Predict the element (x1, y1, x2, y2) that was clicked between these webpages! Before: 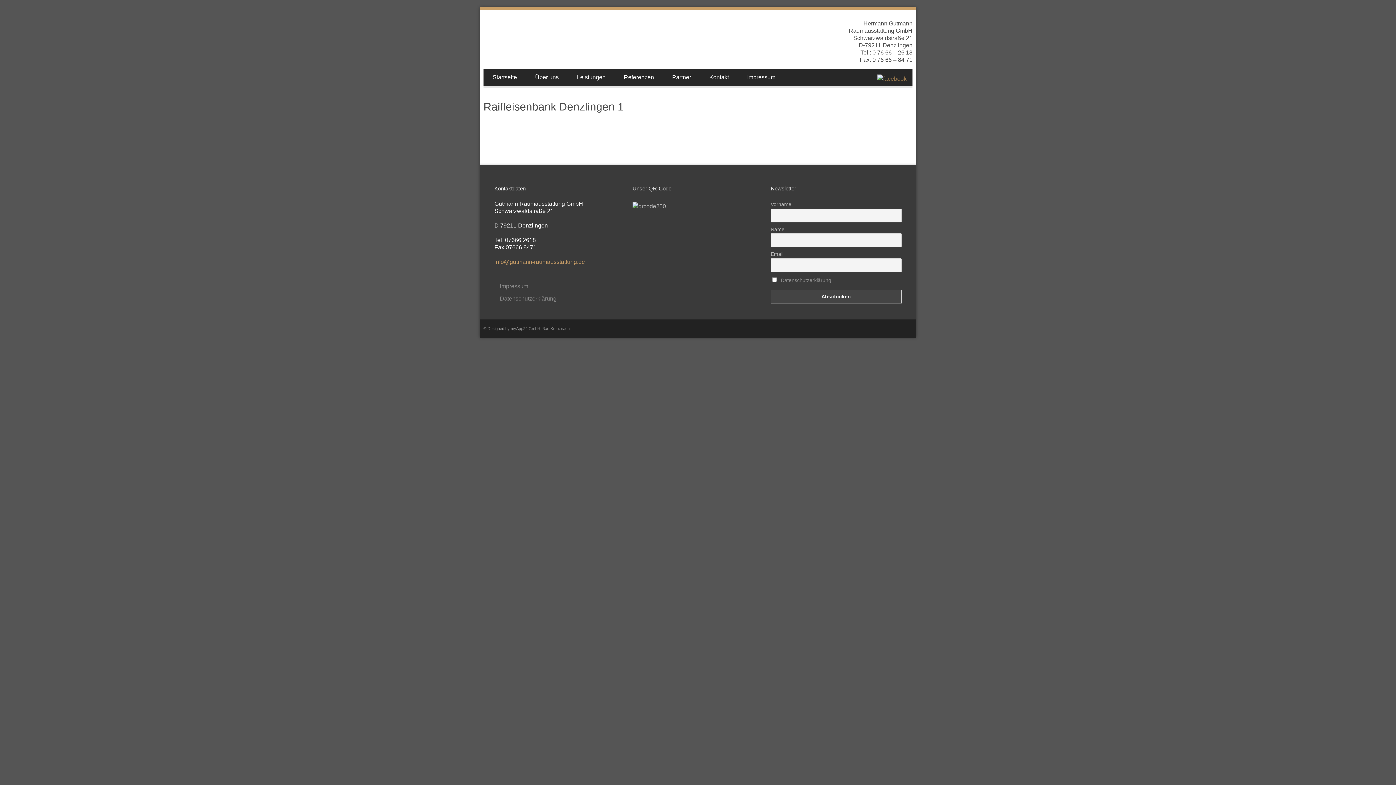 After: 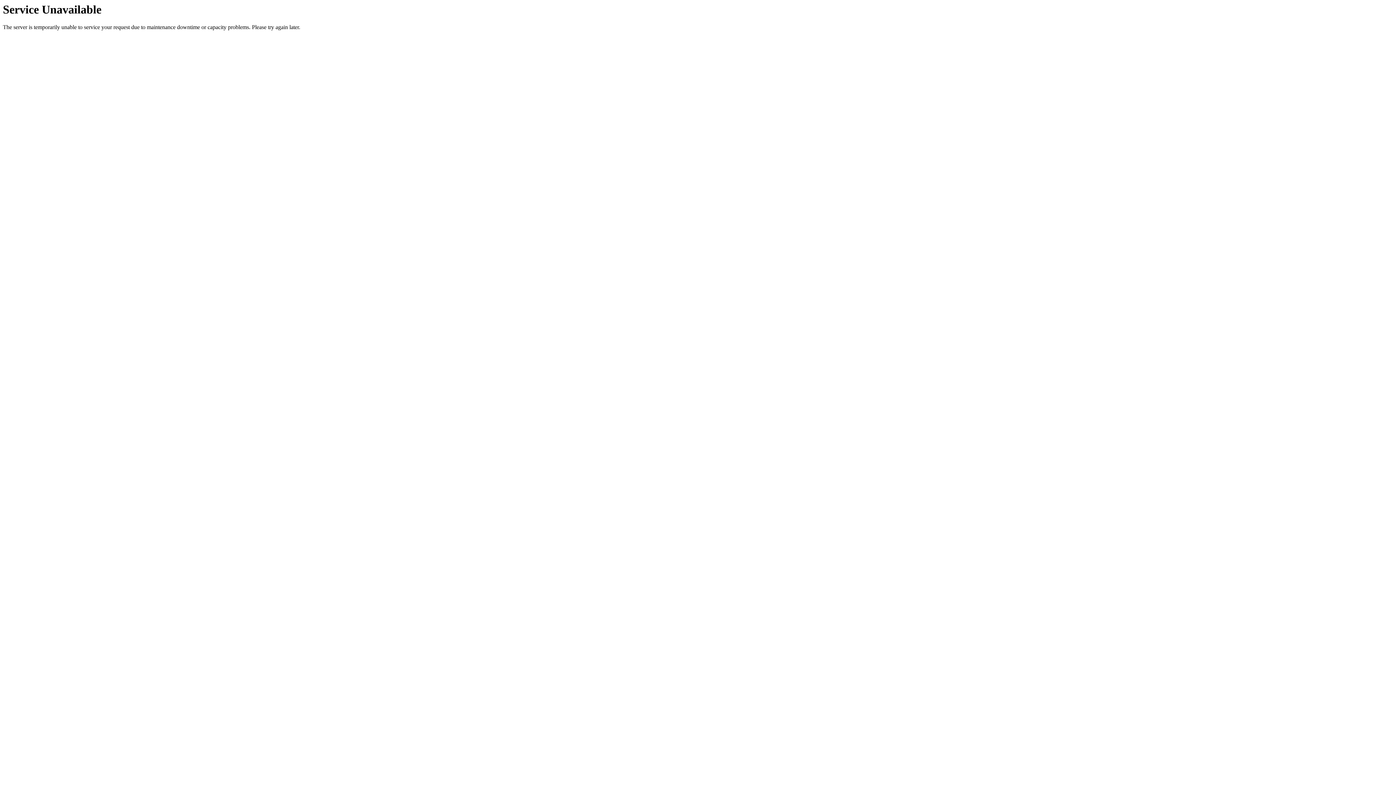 Action: label: Impressum bbox: (738, 69, 784, 85)